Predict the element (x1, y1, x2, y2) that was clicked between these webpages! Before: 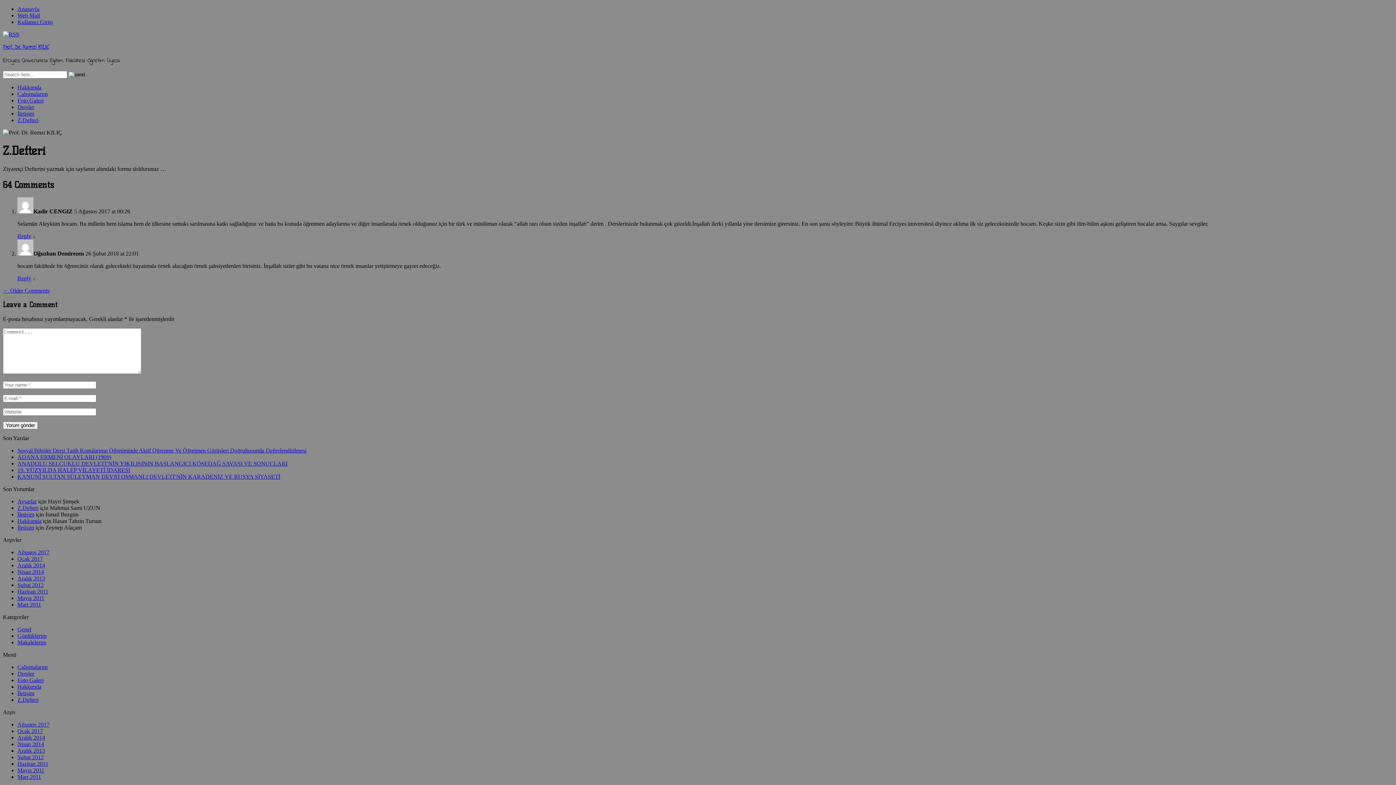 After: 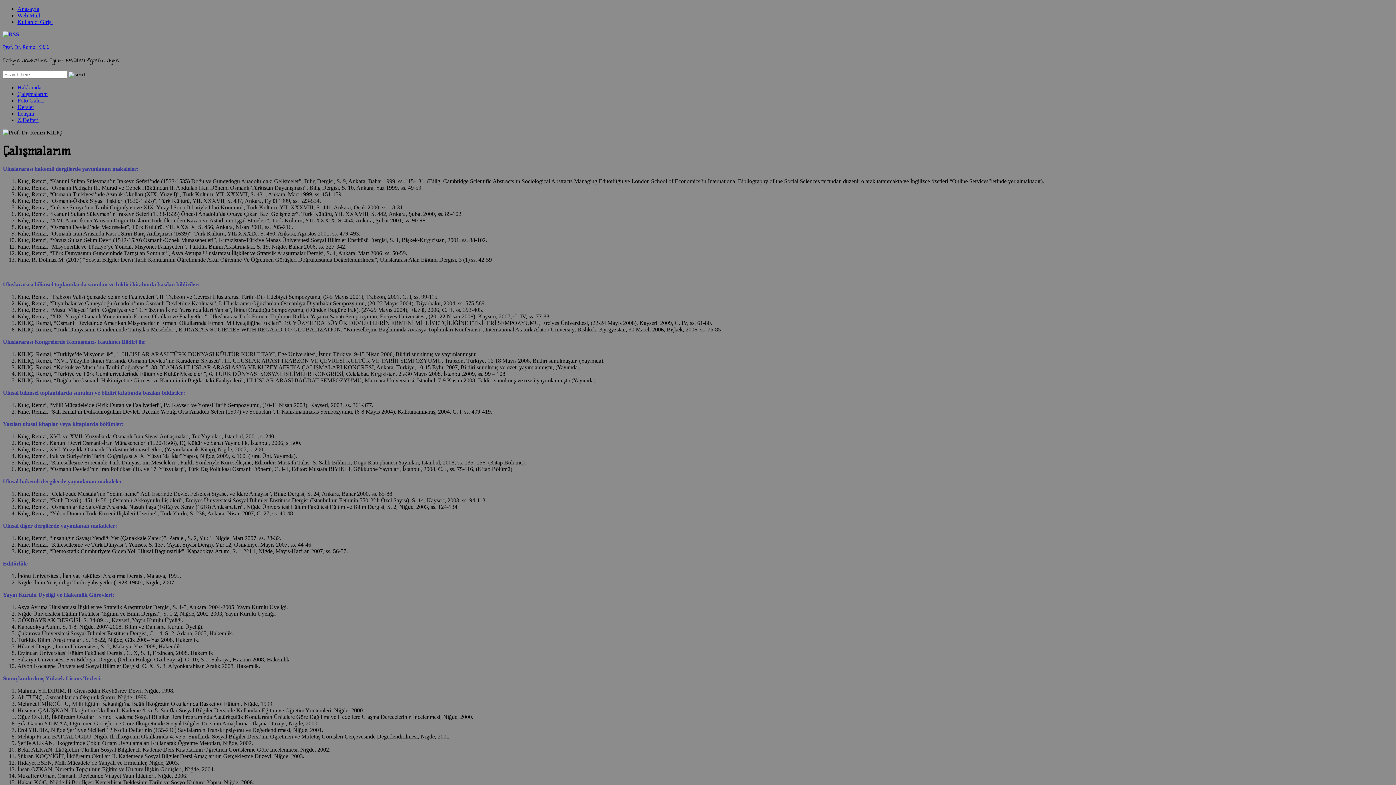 Action: label: Çalışmalarım bbox: (17, 664, 47, 670)